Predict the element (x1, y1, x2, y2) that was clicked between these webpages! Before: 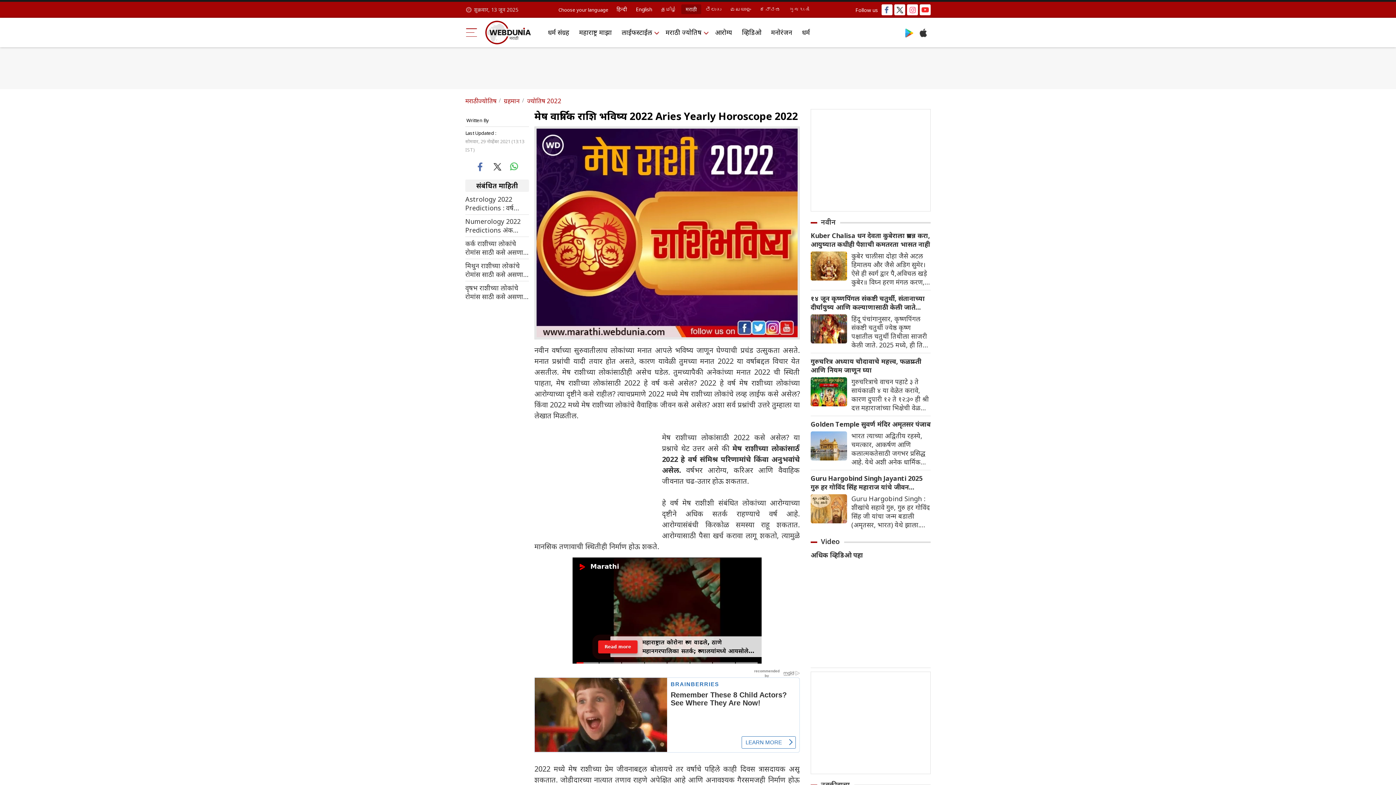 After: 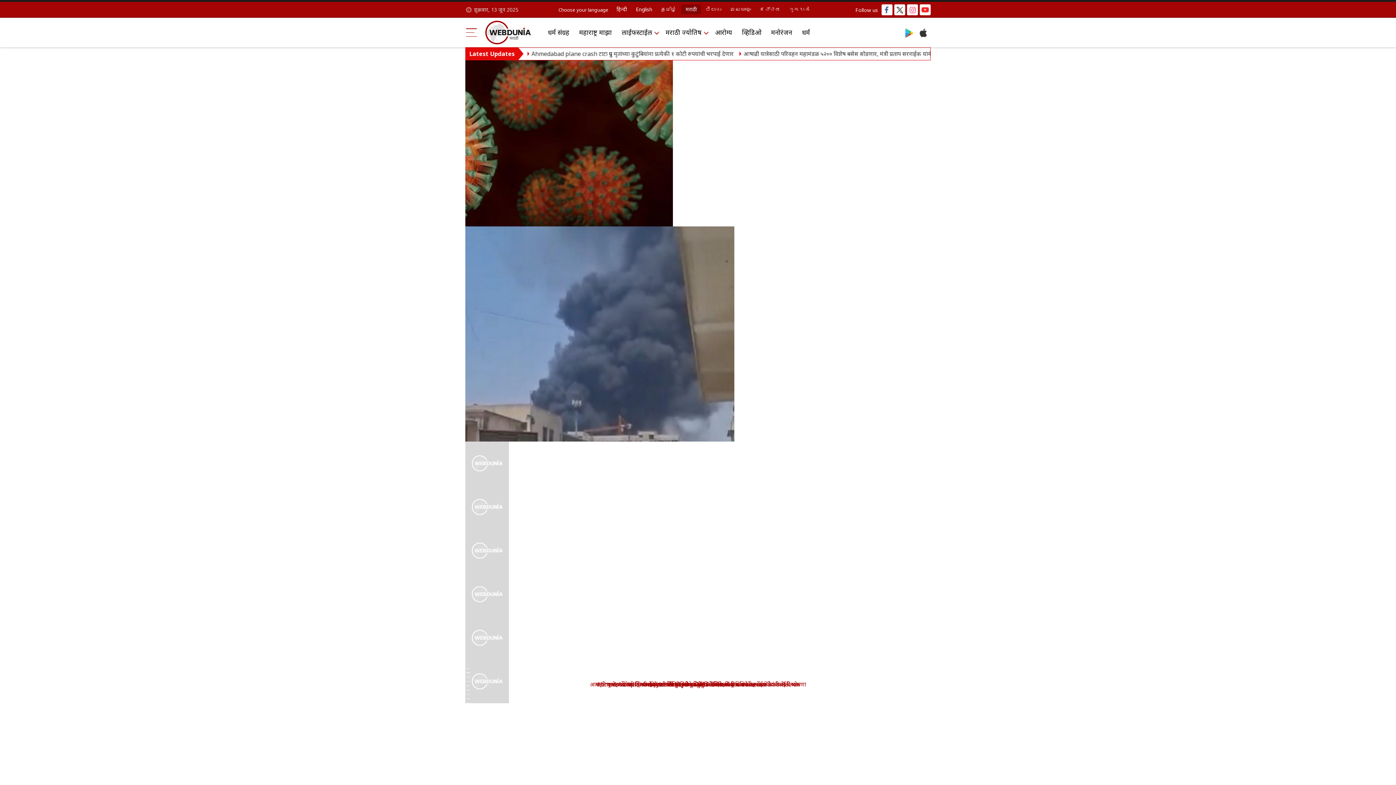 Action: label: मराठी bbox: (681, 4, 701, 14)